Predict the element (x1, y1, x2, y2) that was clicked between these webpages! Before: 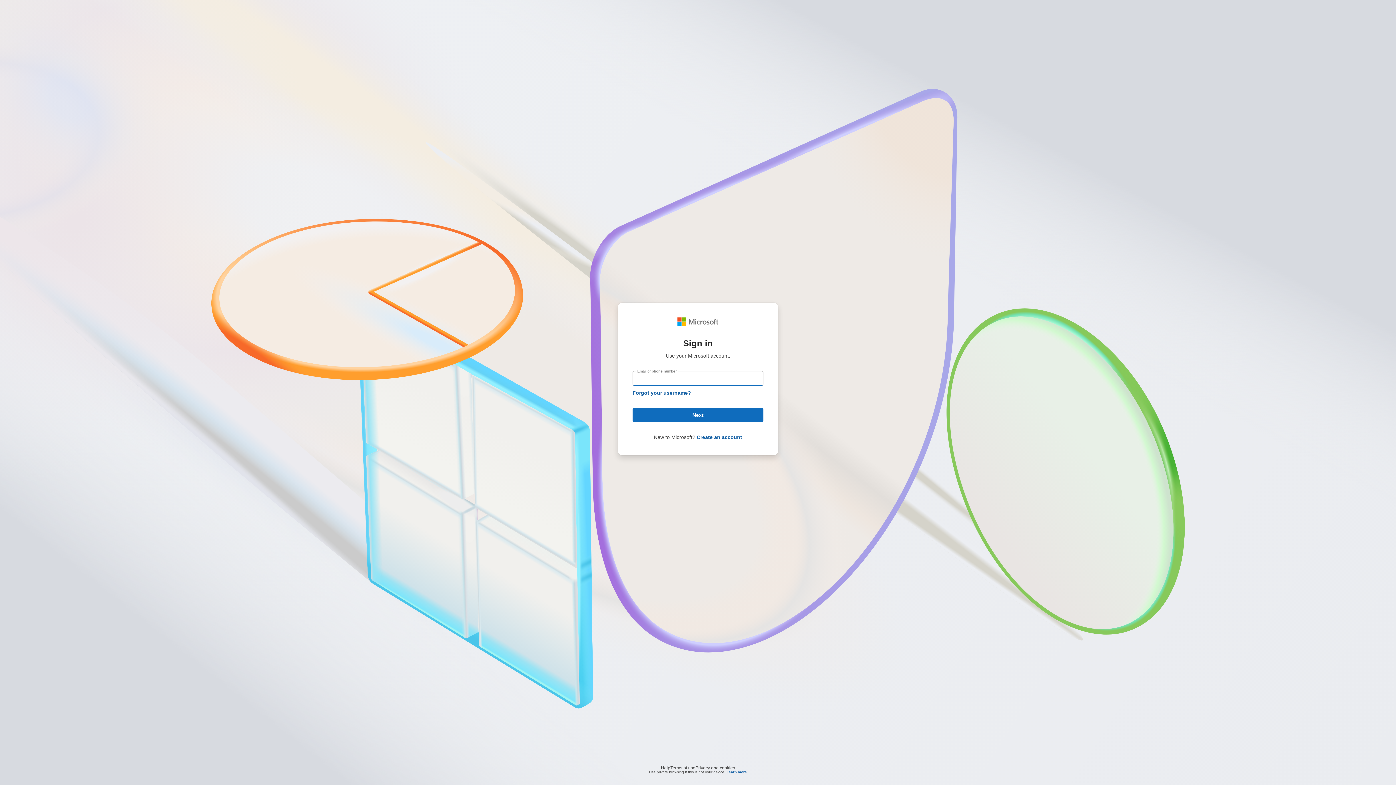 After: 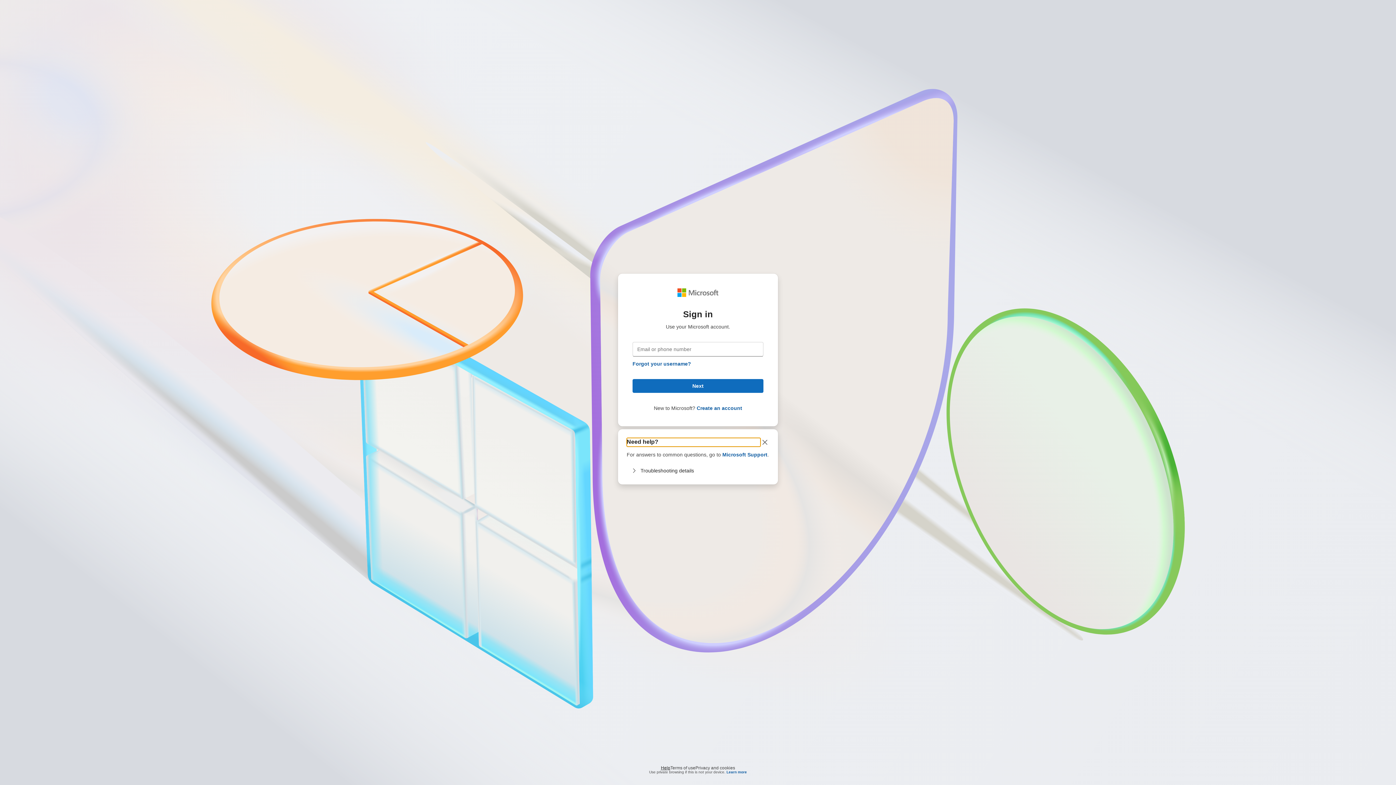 Action: bbox: (661, 764, 670, 768) label: Help